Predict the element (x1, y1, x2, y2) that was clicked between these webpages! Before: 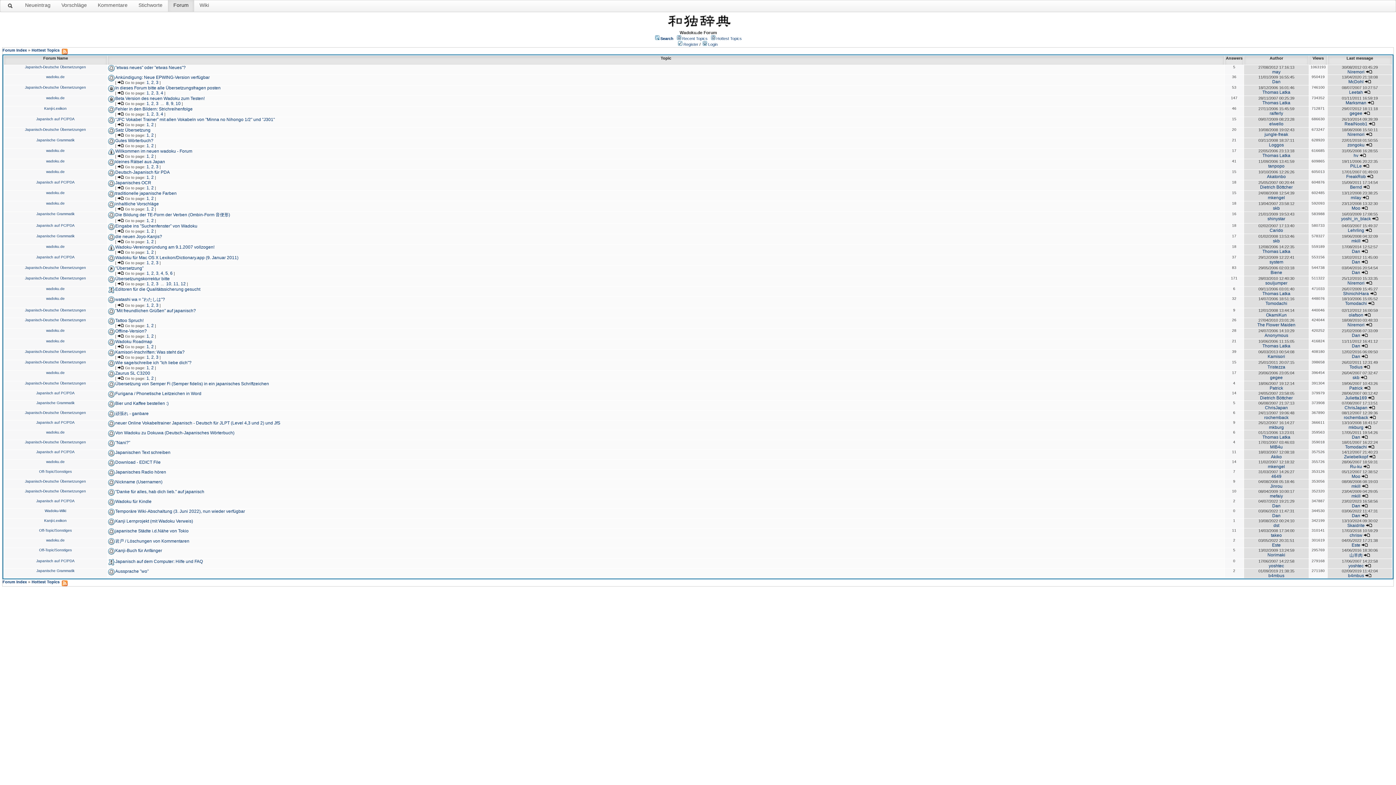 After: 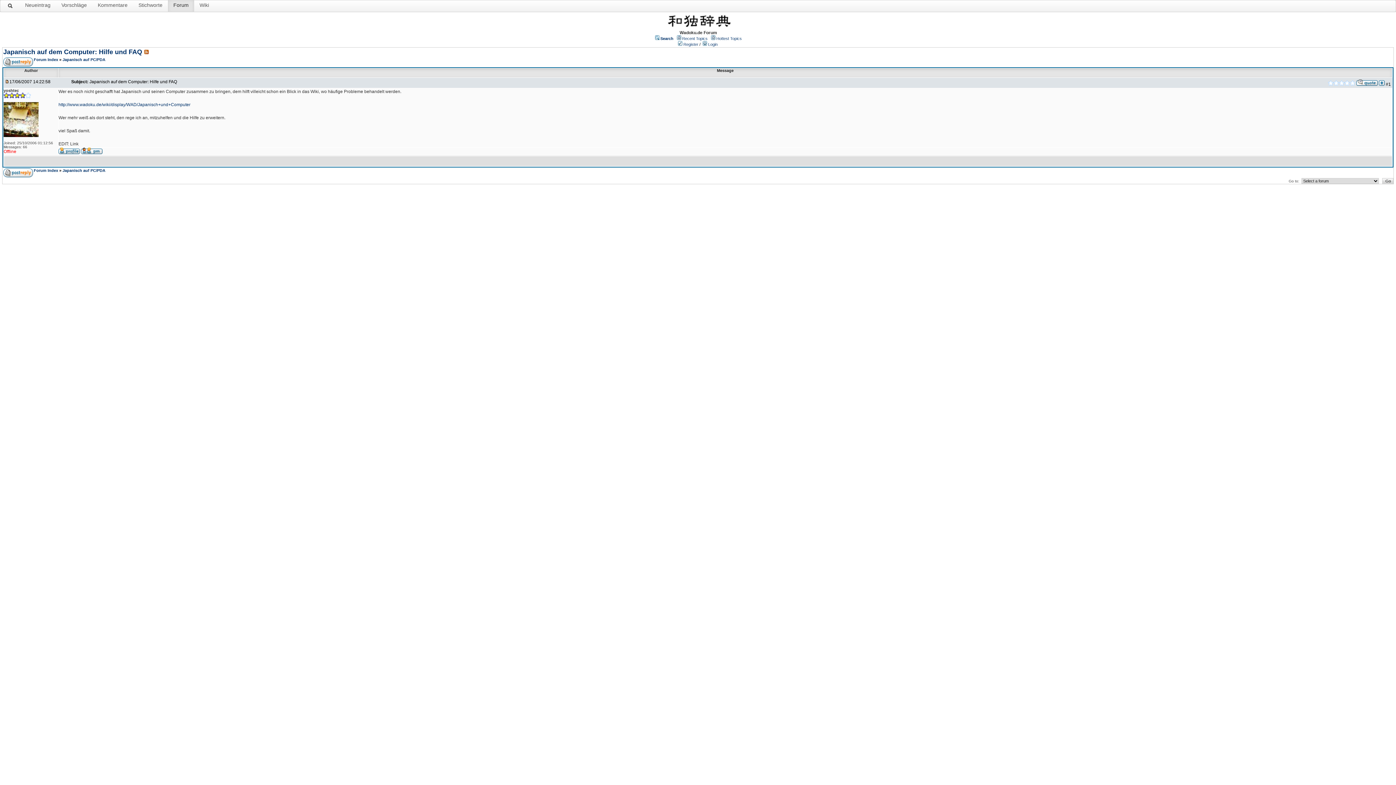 Action: bbox: (115, 559, 202, 564) label: Japanisch auf dem Computer: Hilfe und FAQ